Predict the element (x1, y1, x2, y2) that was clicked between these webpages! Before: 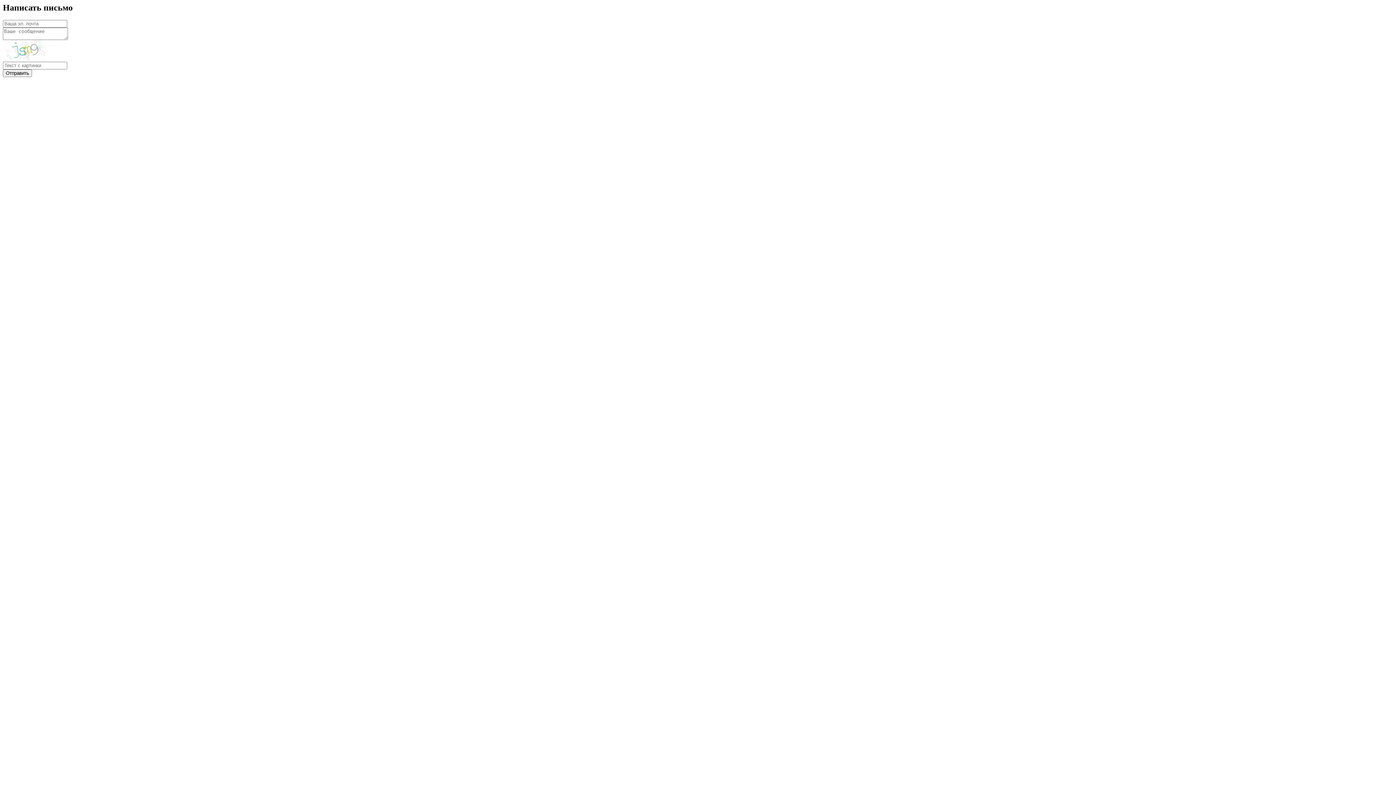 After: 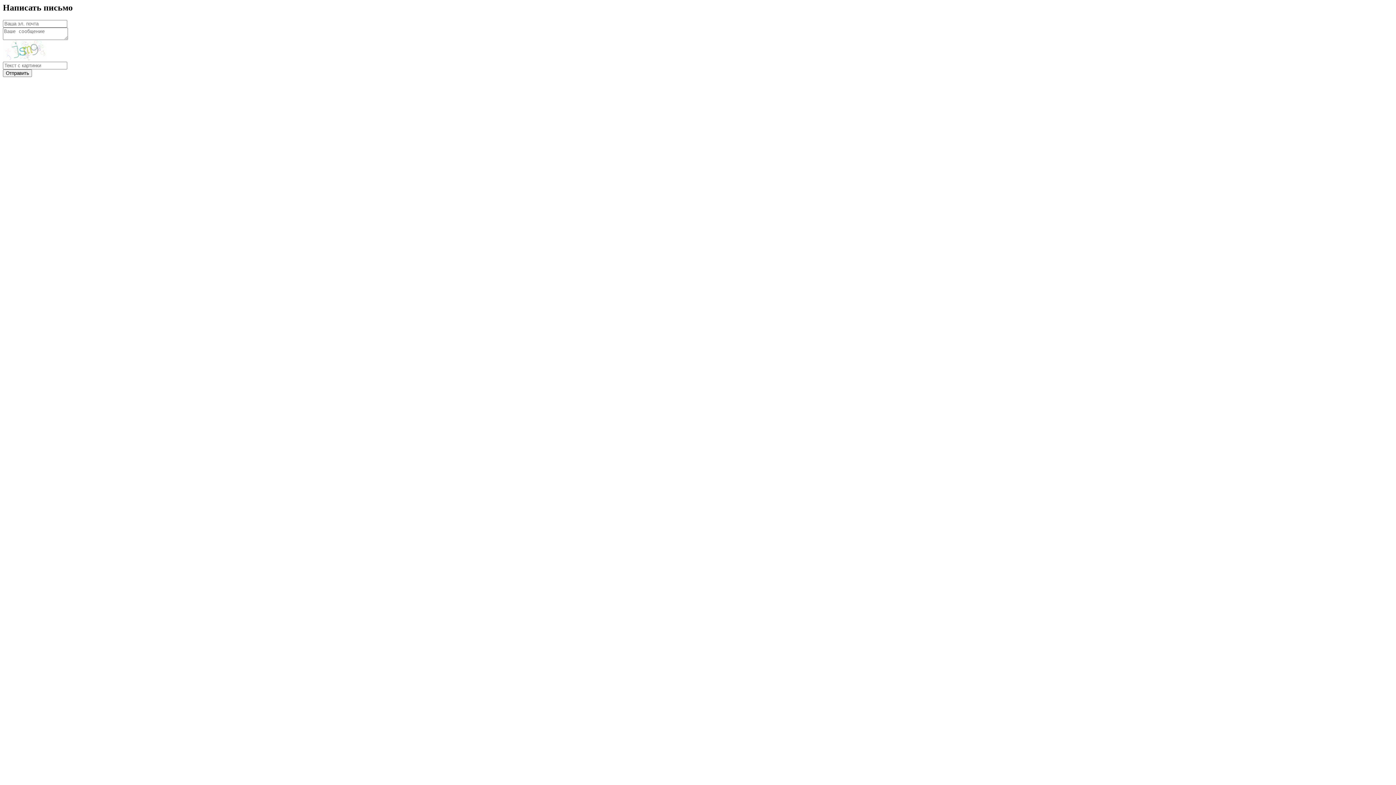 Action: bbox: (2, 56, 46, 62)